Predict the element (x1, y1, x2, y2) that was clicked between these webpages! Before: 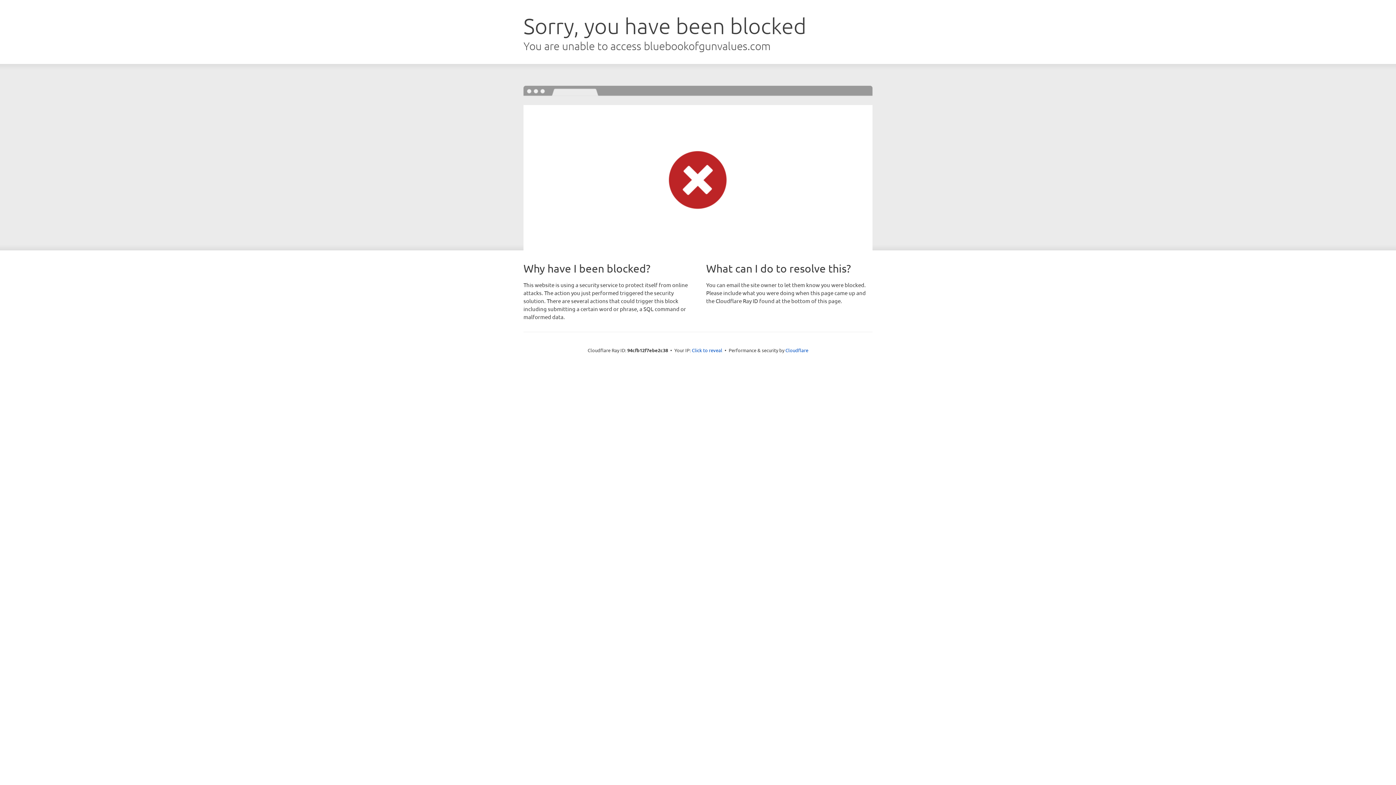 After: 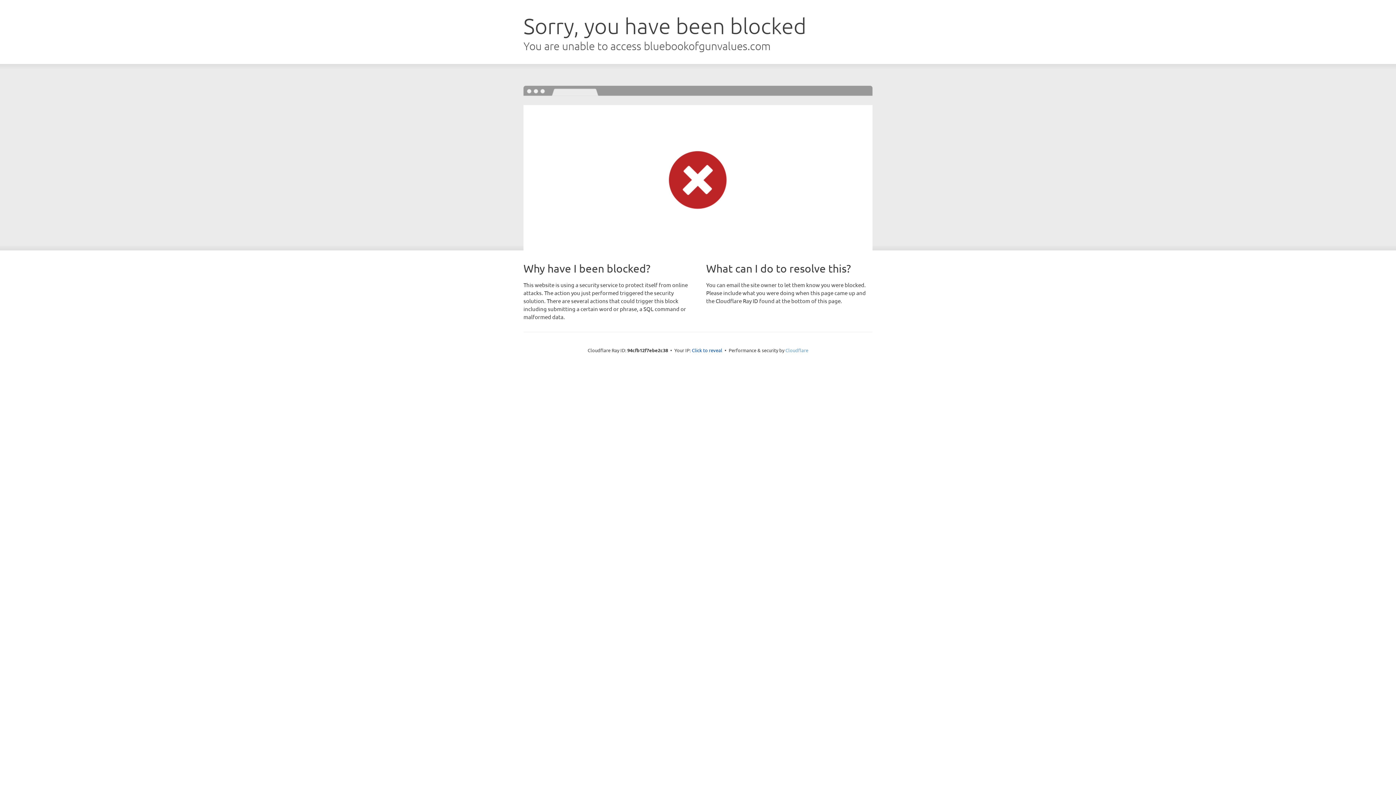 Action: bbox: (785, 347, 808, 353) label: Cloudflare